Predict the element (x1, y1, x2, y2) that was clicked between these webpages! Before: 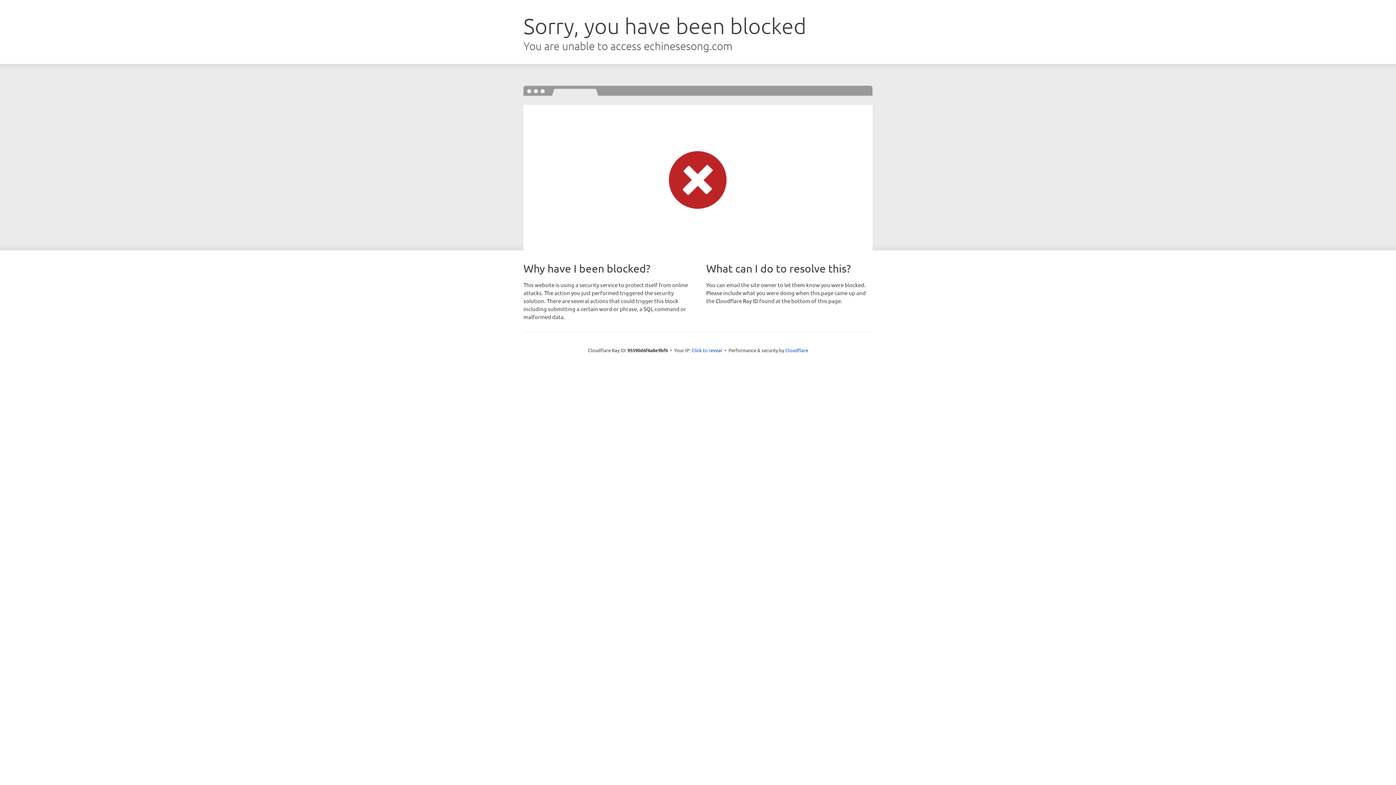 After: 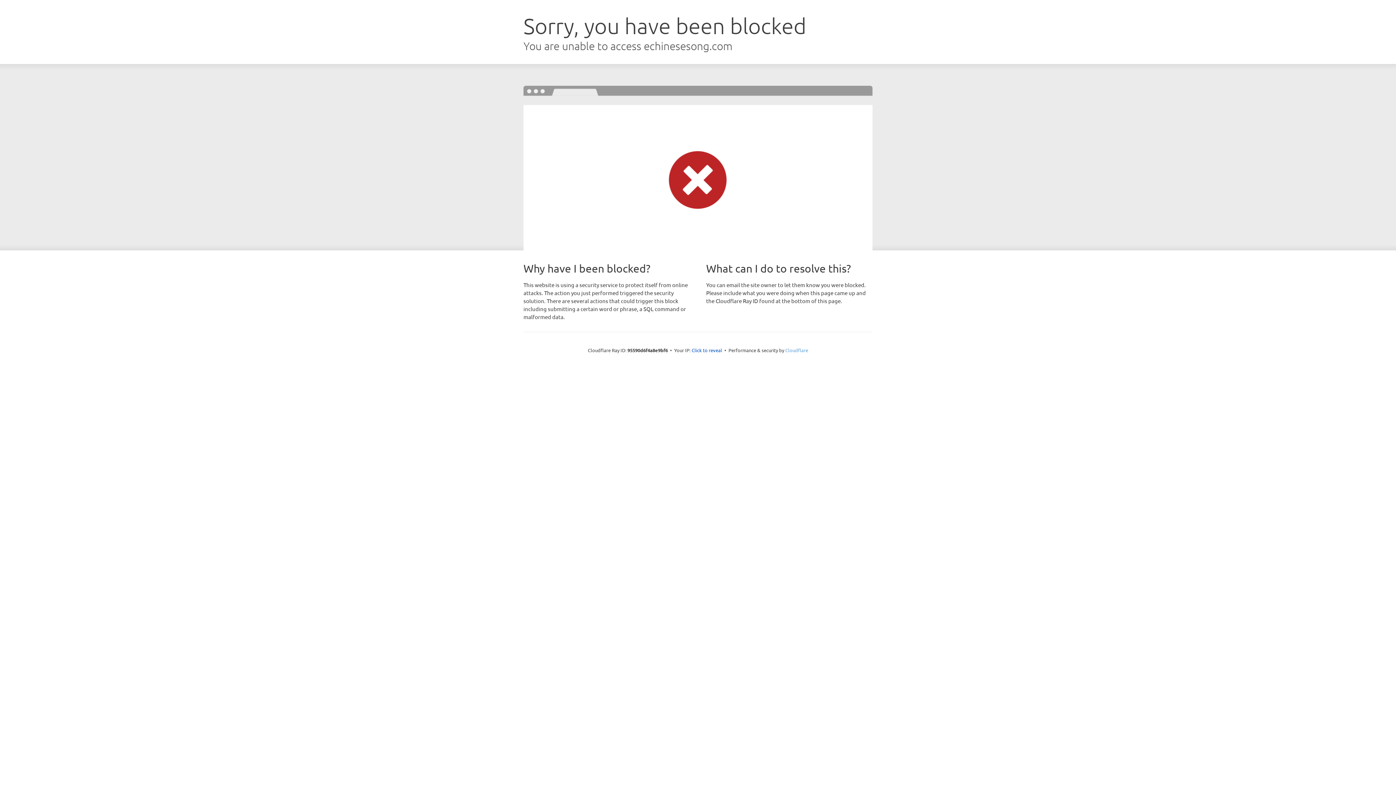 Action: bbox: (785, 347, 808, 353) label: Cloudflare